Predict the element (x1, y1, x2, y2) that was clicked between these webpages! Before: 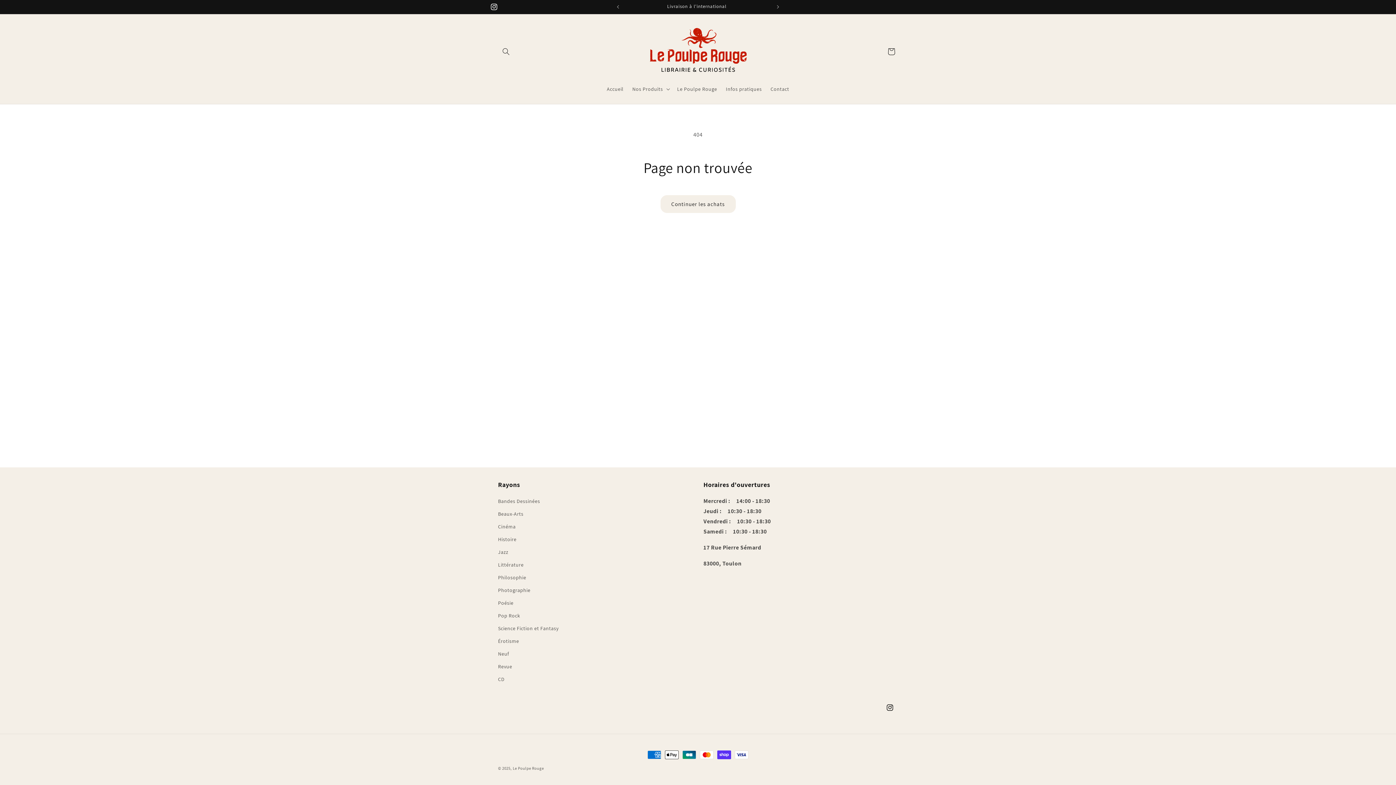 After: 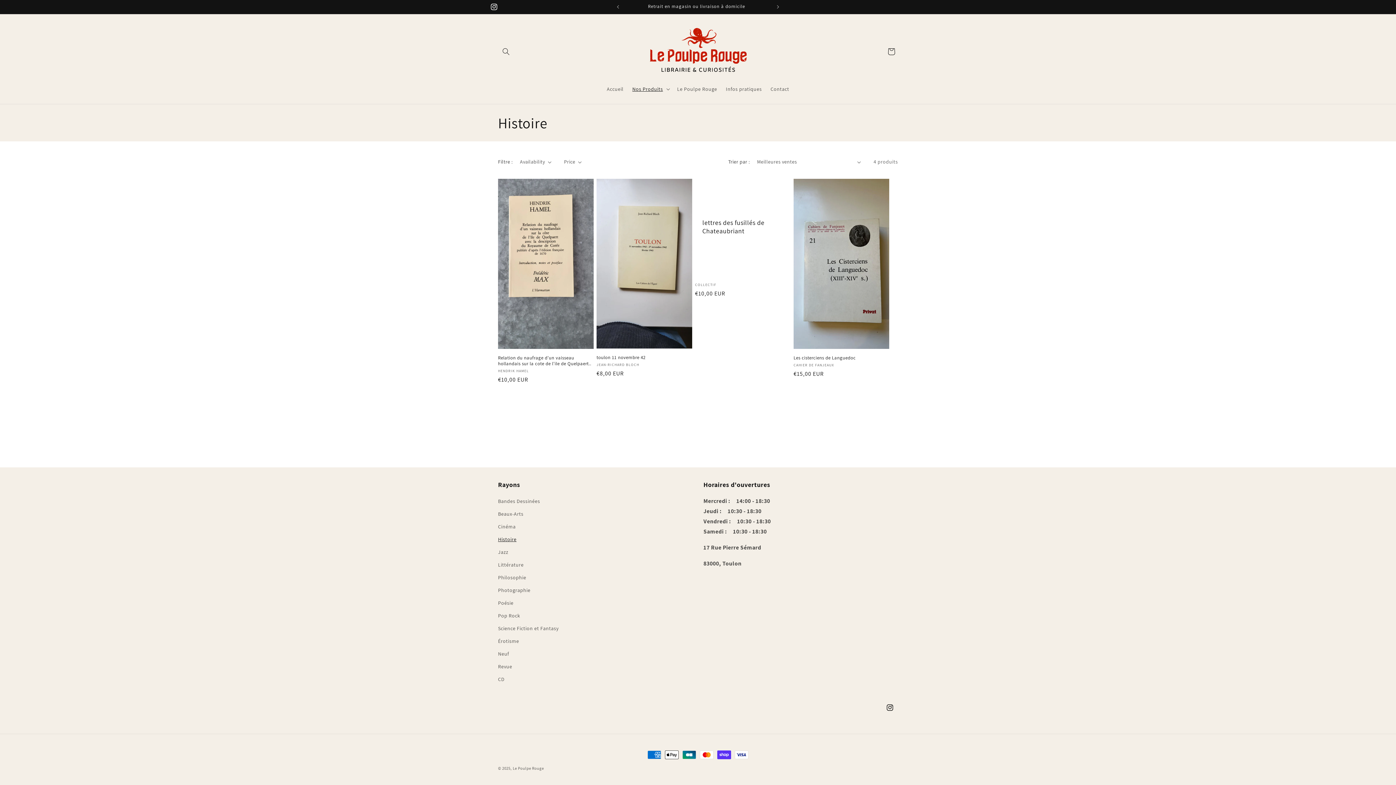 Action: label: Histoire bbox: (498, 533, 516, 546)